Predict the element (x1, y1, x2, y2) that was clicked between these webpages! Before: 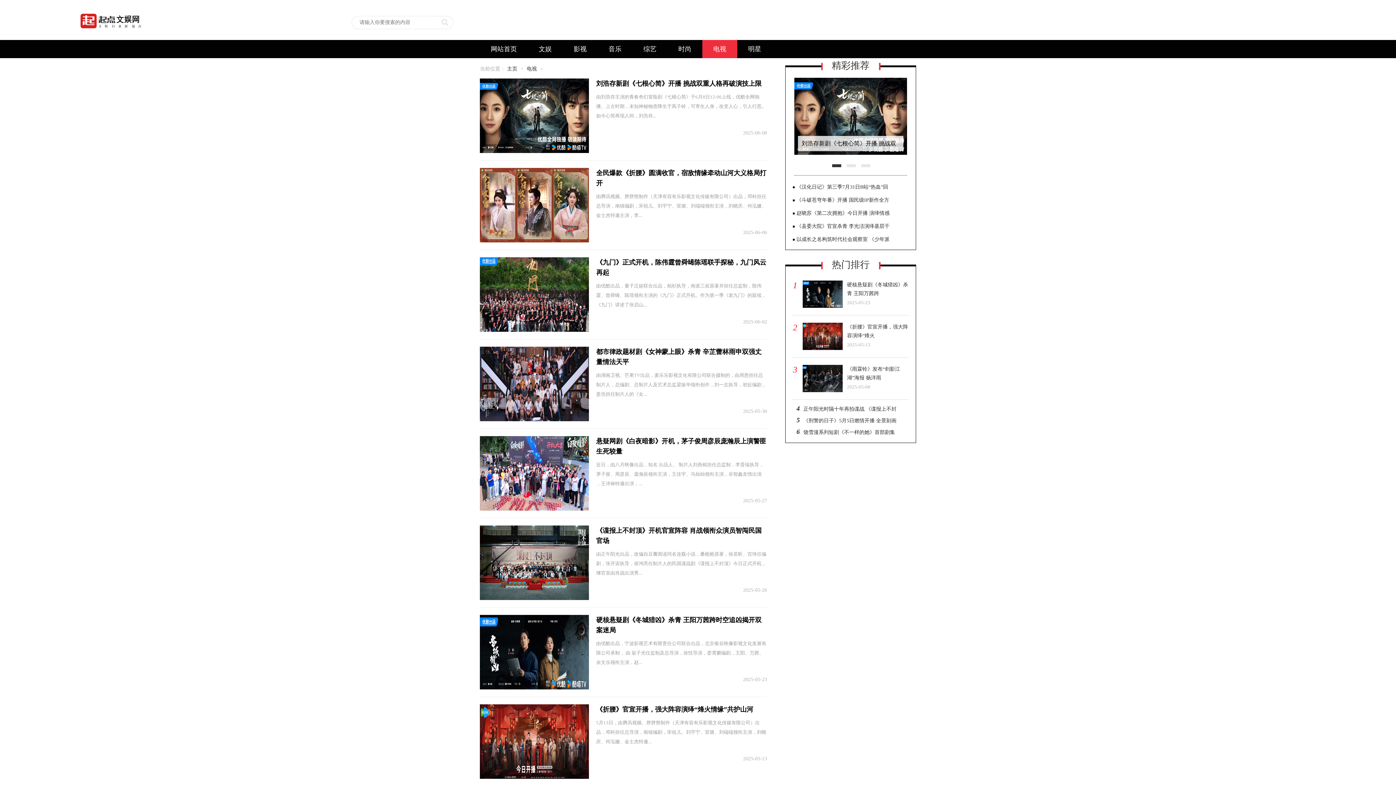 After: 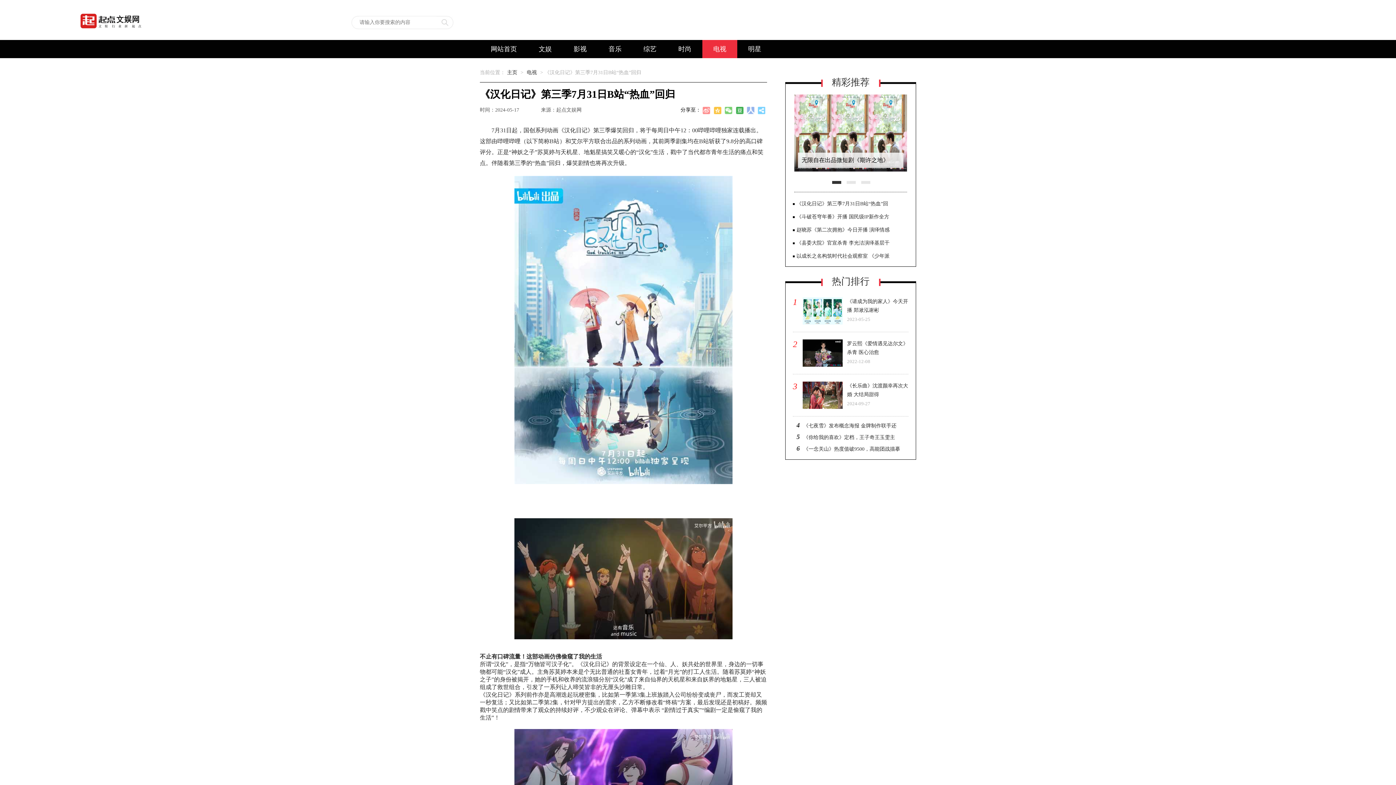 Action: label: 《汉化日记》第三季7月31日B站“热血”回 bbox: (796, 184, 888, 189)